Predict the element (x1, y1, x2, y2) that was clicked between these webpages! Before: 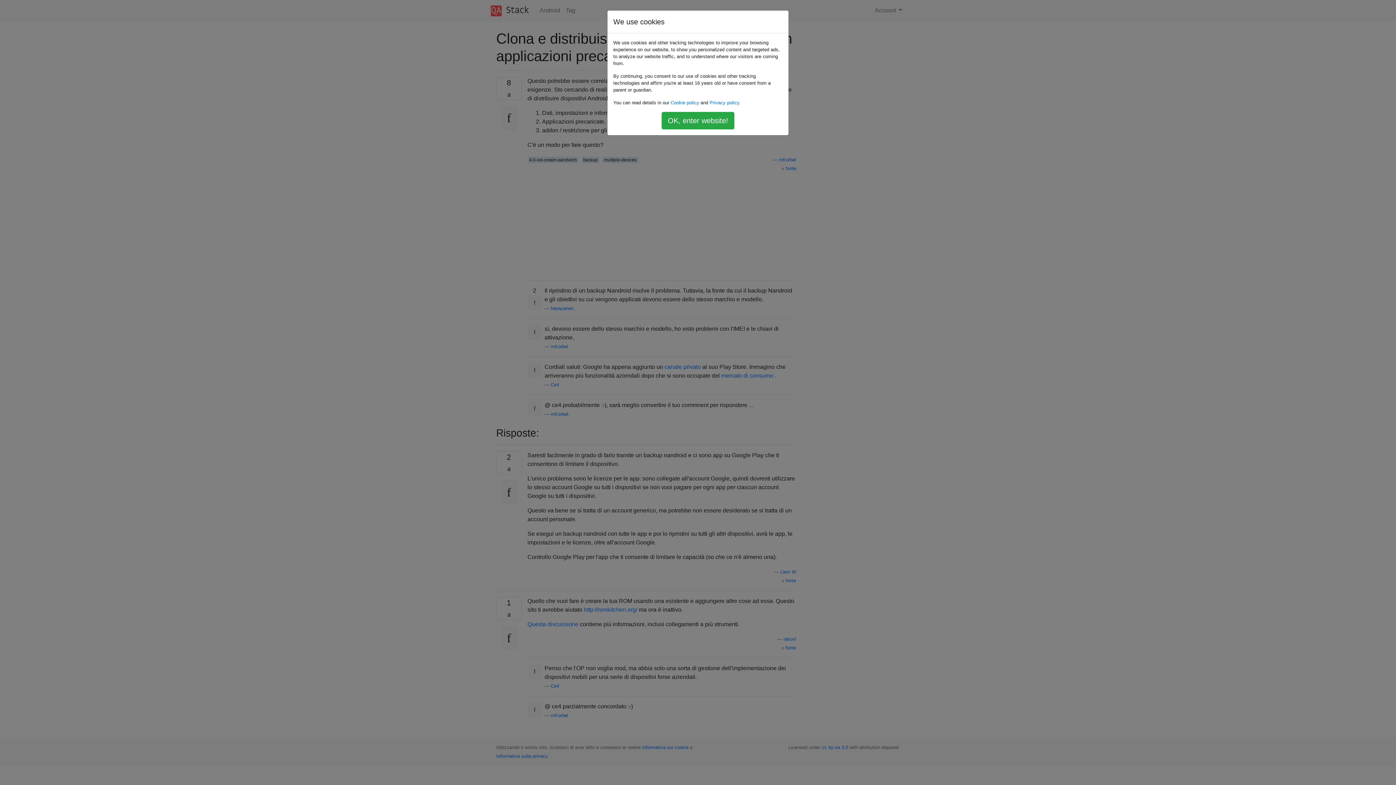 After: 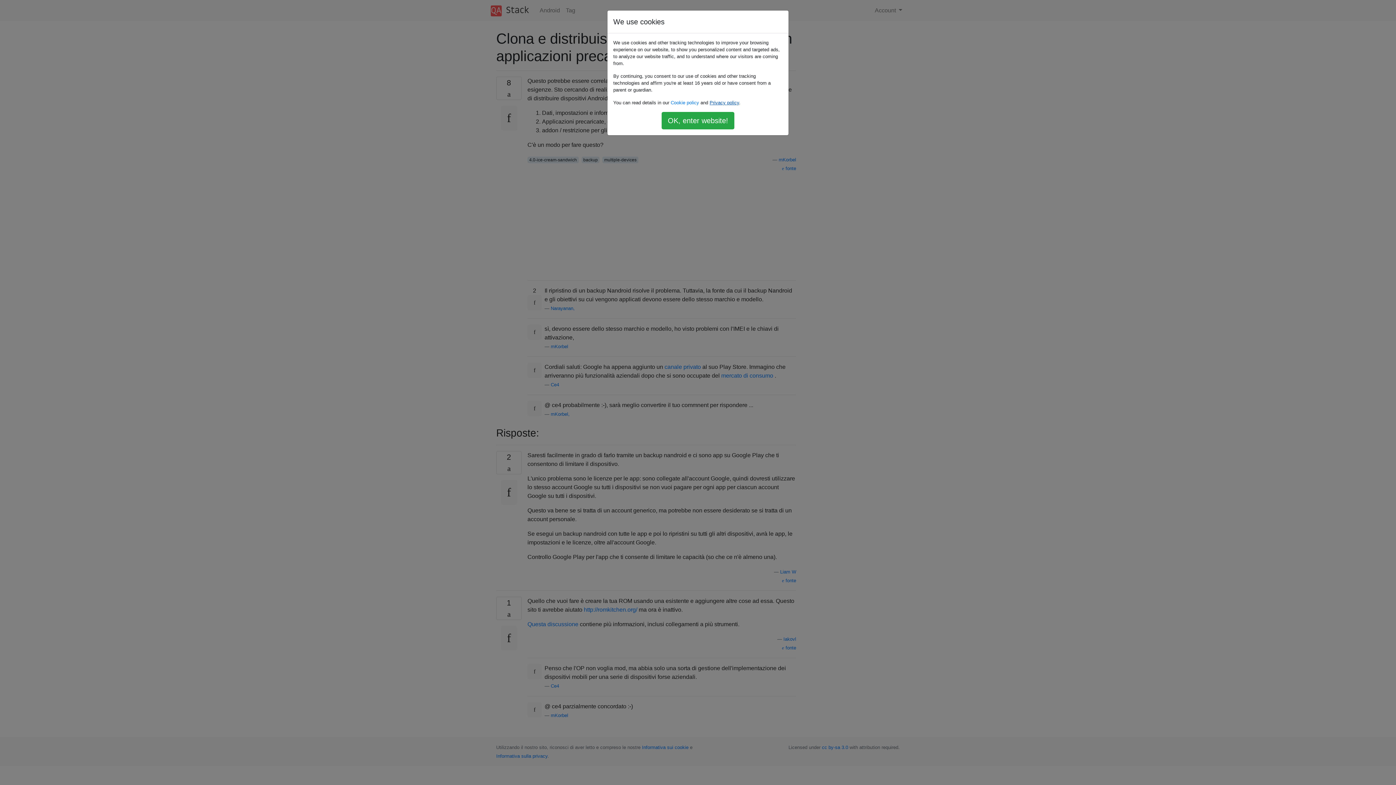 Action: bbox: (709, 100, 739, 105) label: Privacy policy